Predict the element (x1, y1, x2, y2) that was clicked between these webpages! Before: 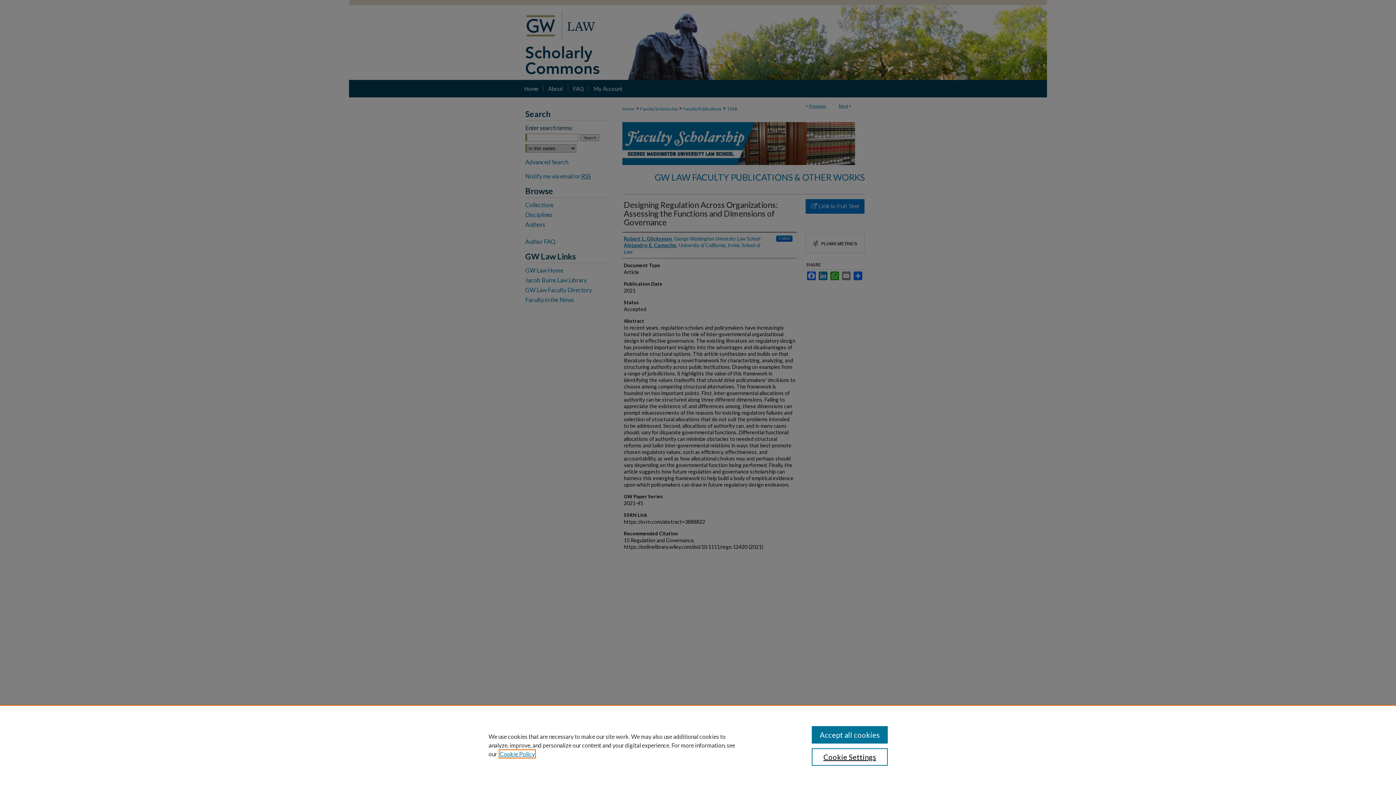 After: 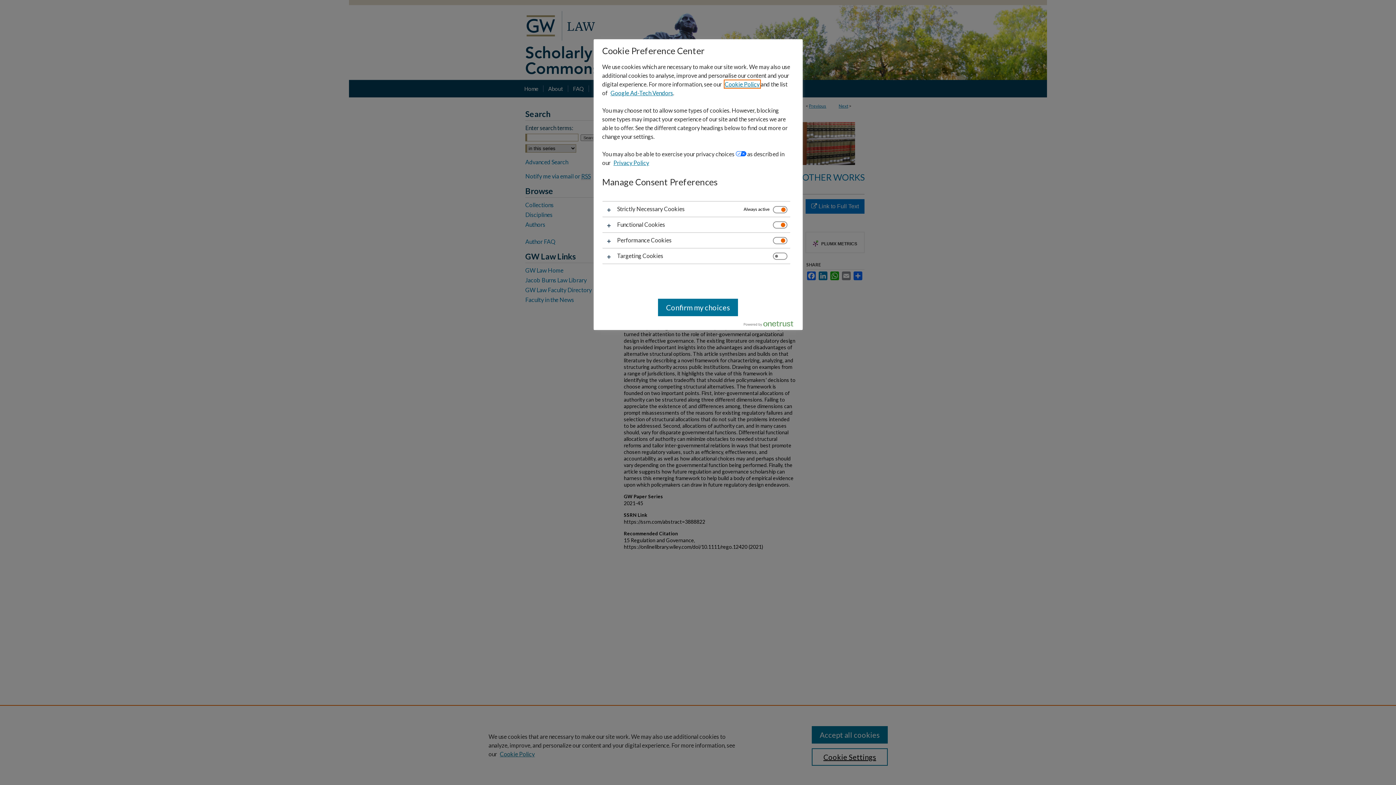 Action: bbox: (811, 748, 887, 766) label: Cookie Settings